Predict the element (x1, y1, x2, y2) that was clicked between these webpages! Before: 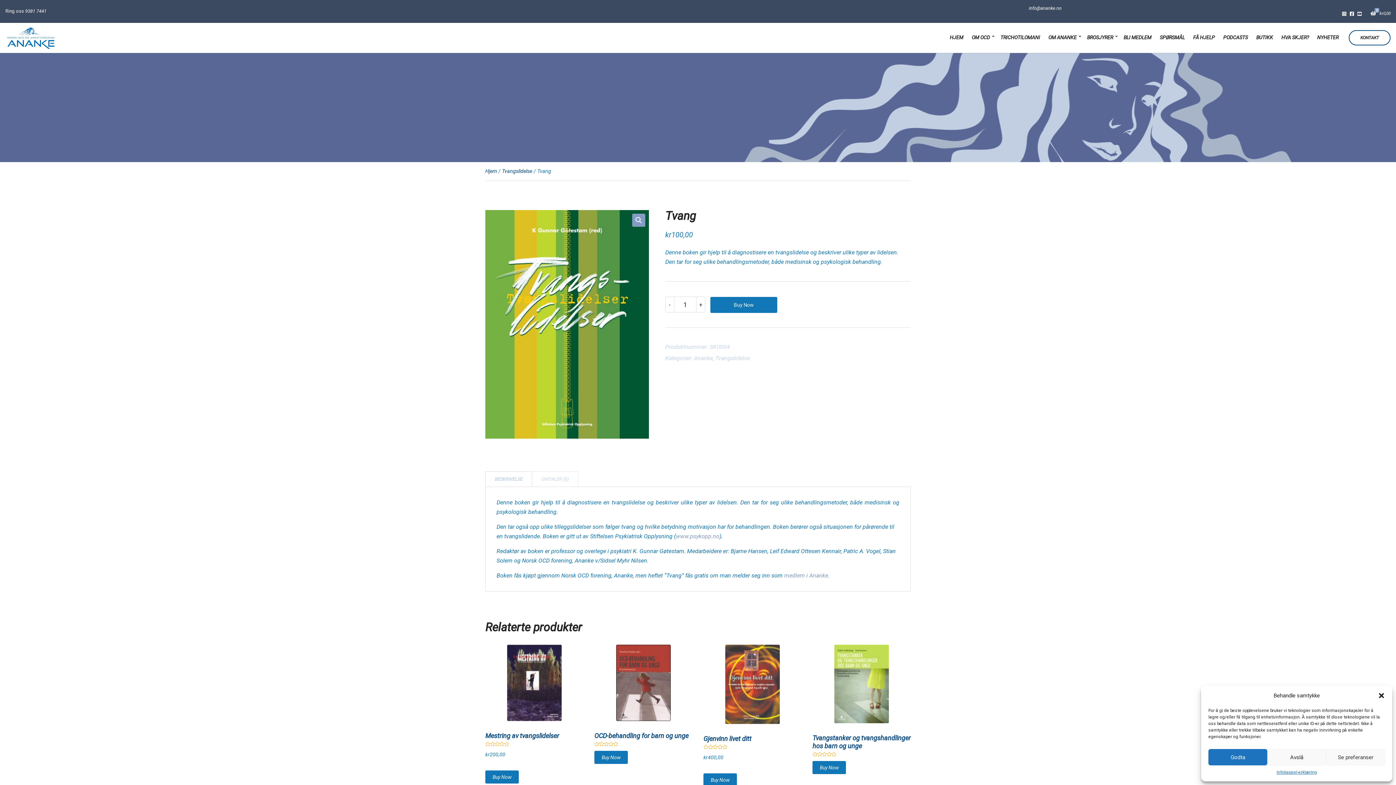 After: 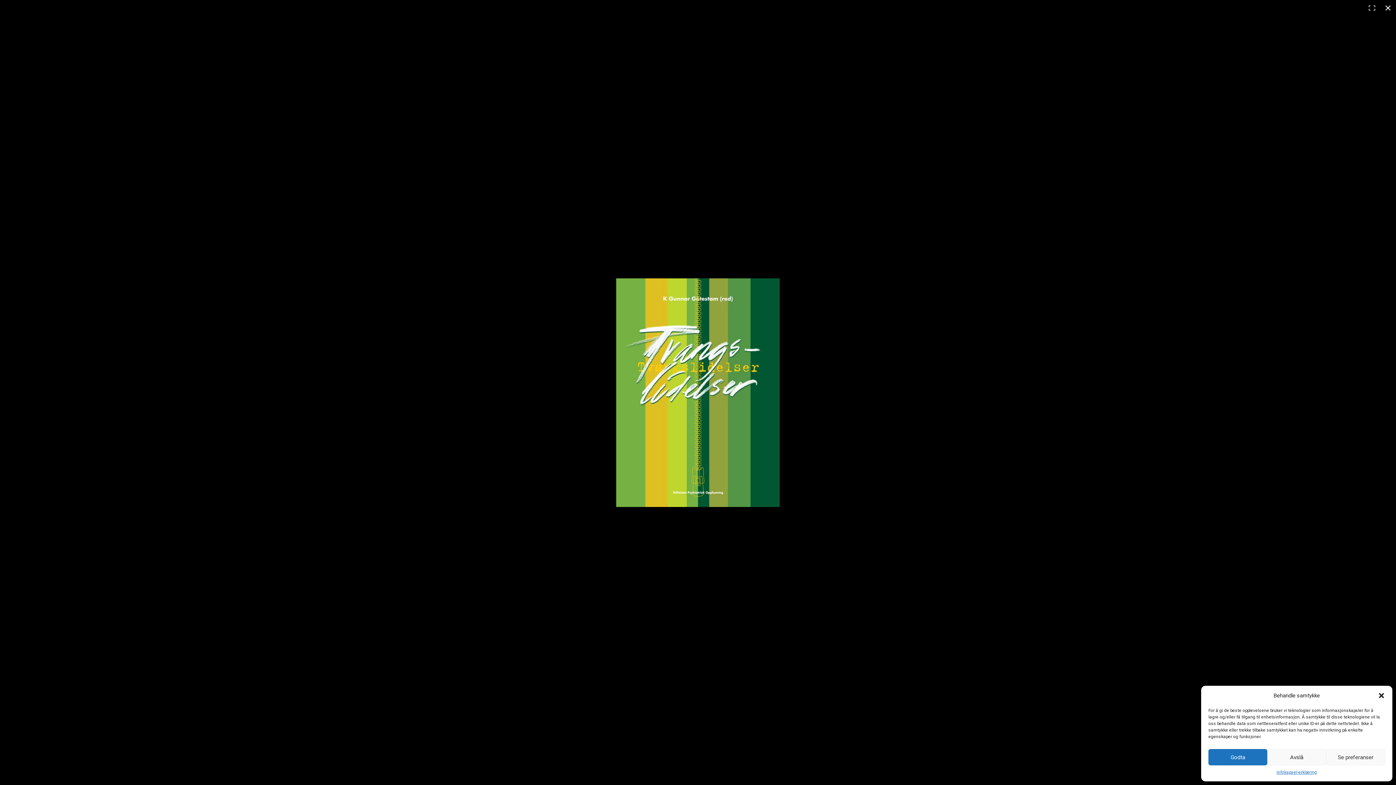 Action: bbox: (632, 213, 645, 227) label: Se bildegalleri i fullskjerm